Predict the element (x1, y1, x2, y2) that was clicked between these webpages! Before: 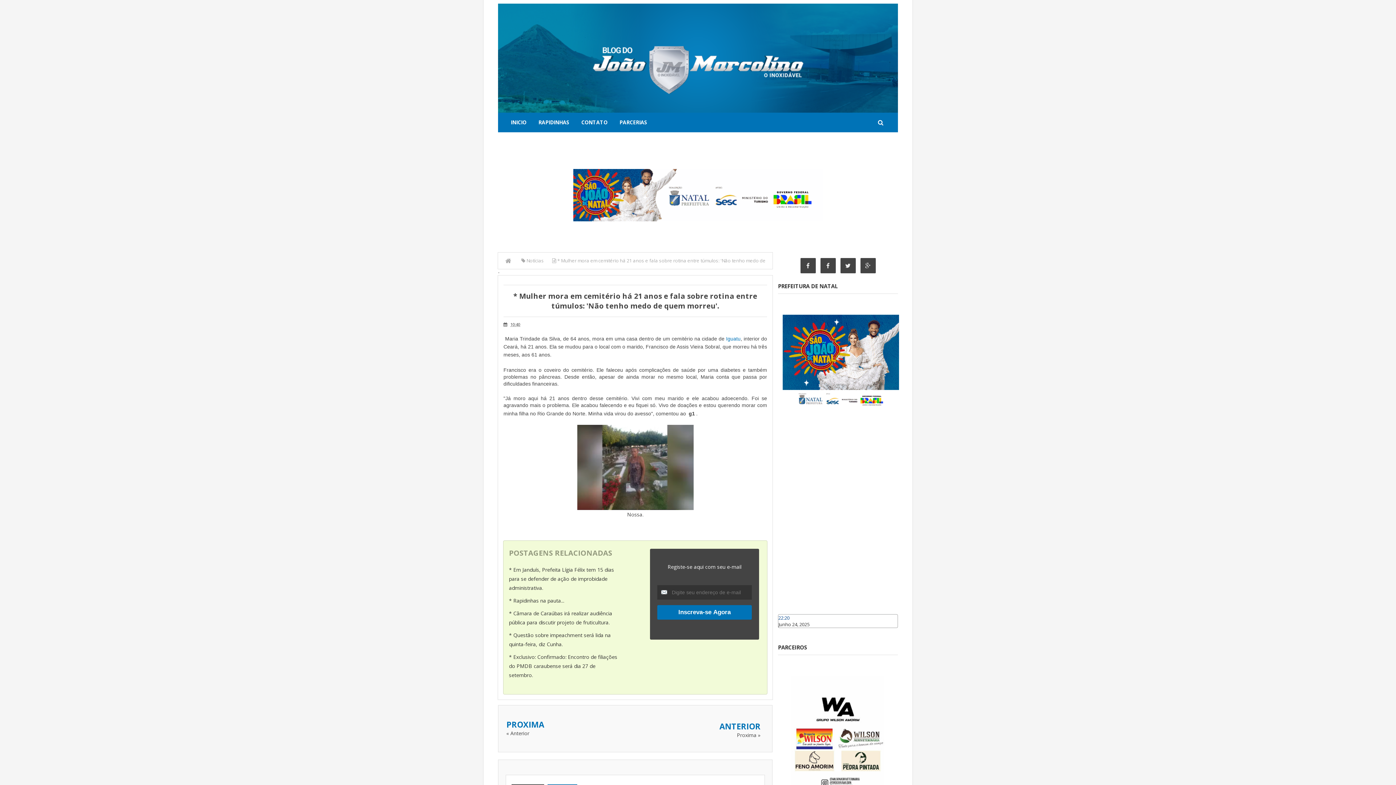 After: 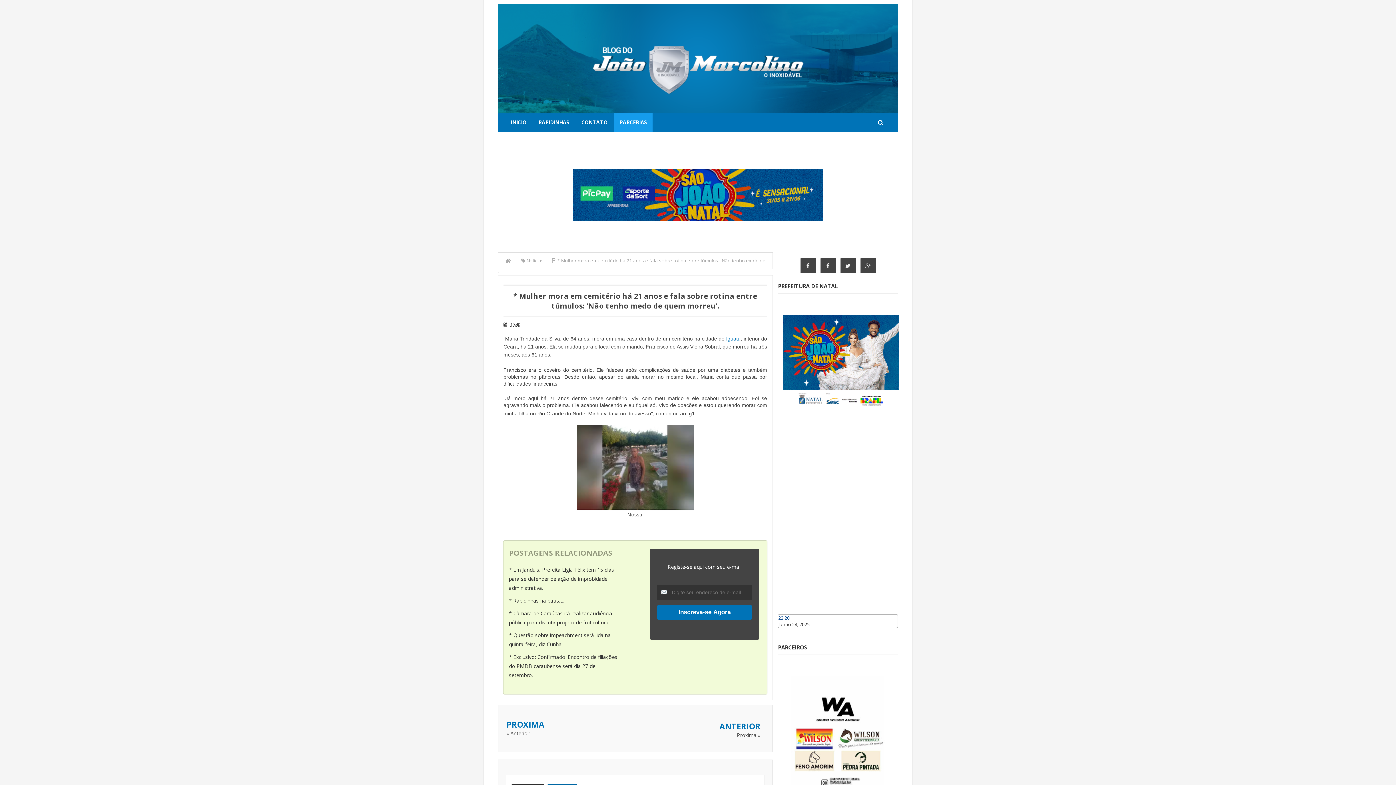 Action: bbox: (614, 112, 652, 132) label: PARCERIAS